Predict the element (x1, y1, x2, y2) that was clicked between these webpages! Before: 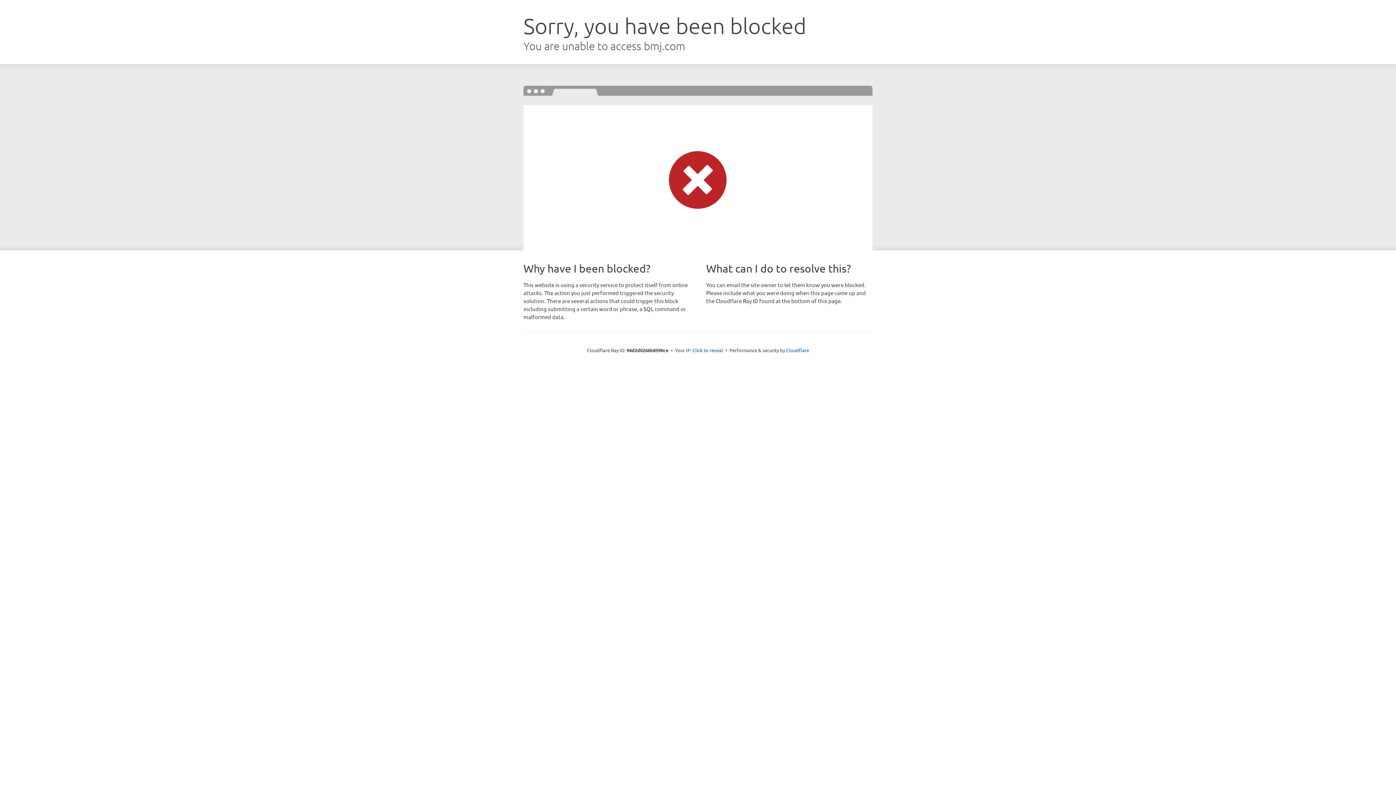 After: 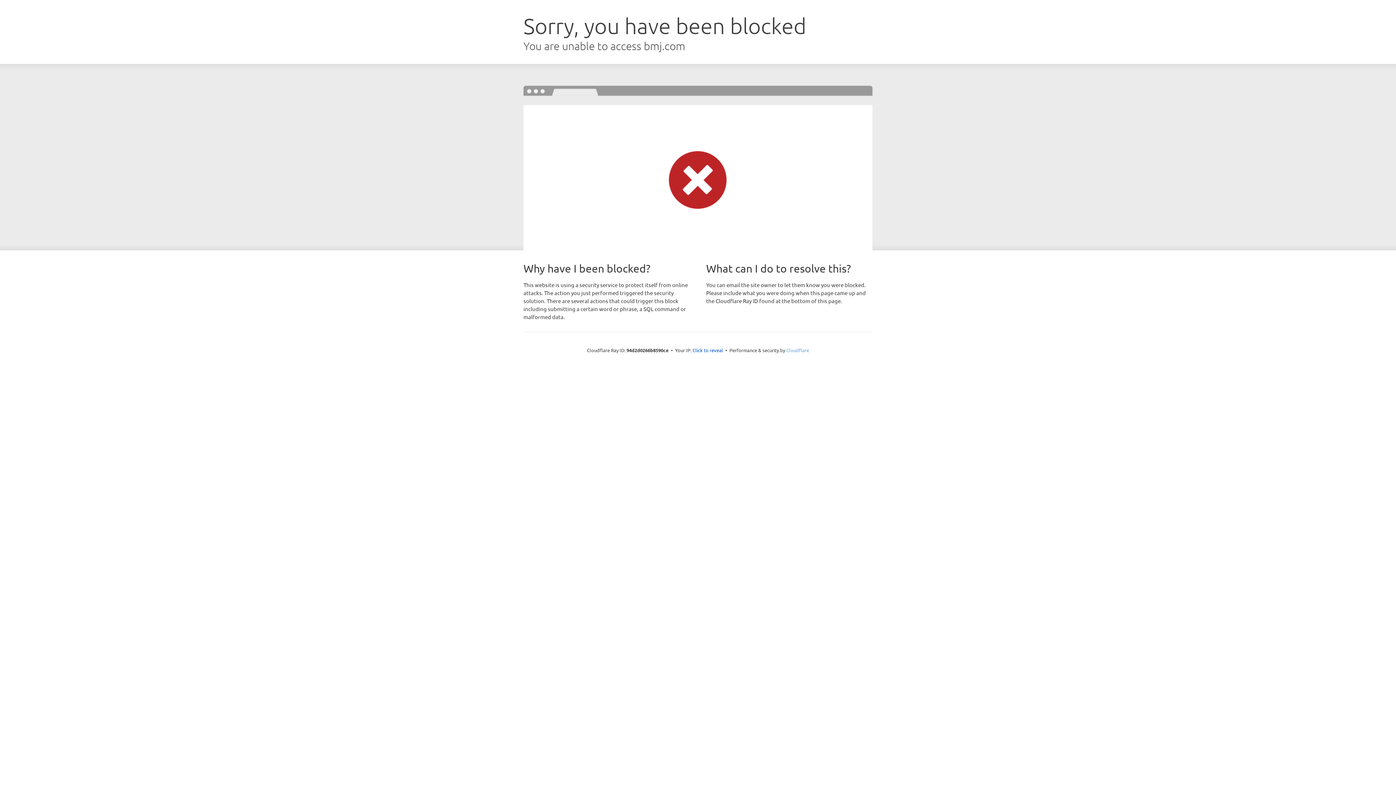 Action: label: Cloudflare bbox: (786, 347, 809, 353)